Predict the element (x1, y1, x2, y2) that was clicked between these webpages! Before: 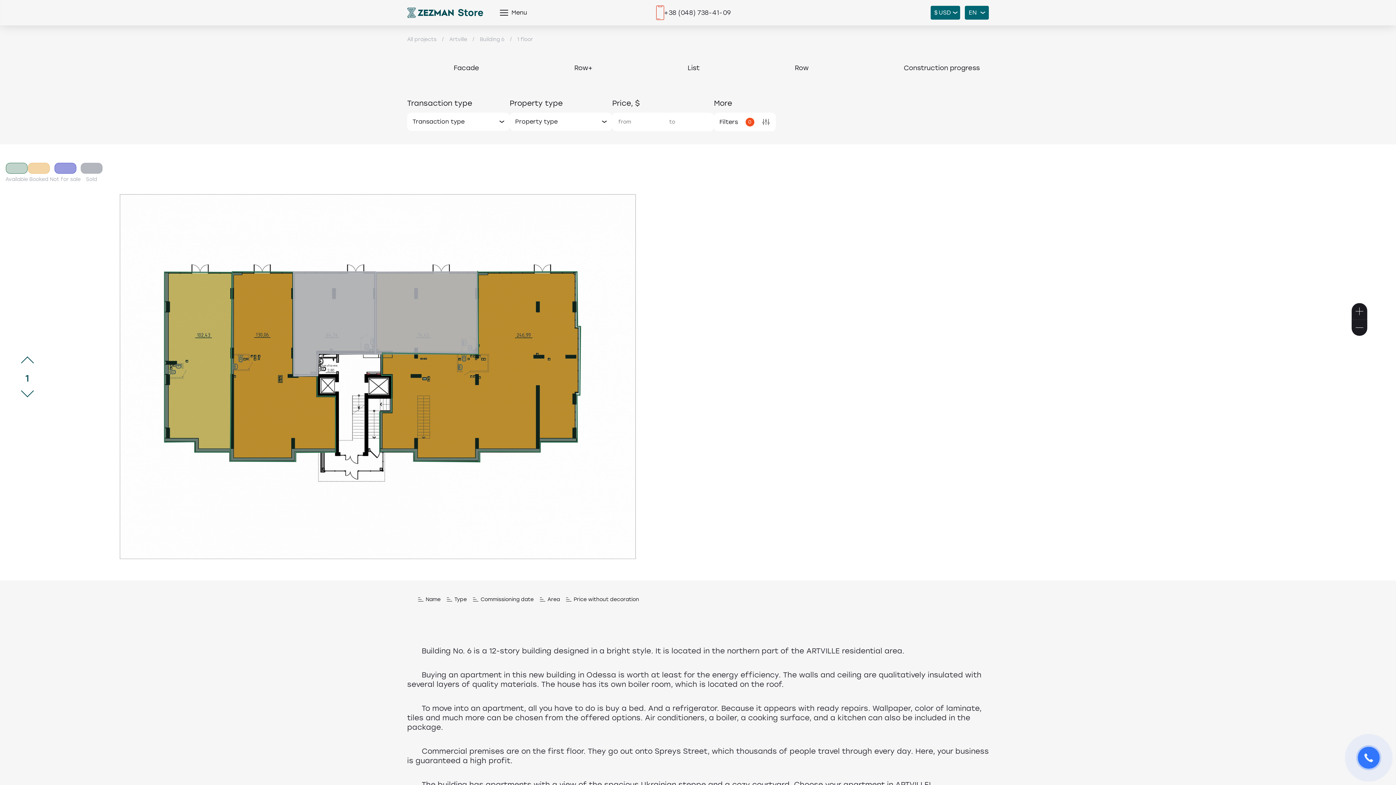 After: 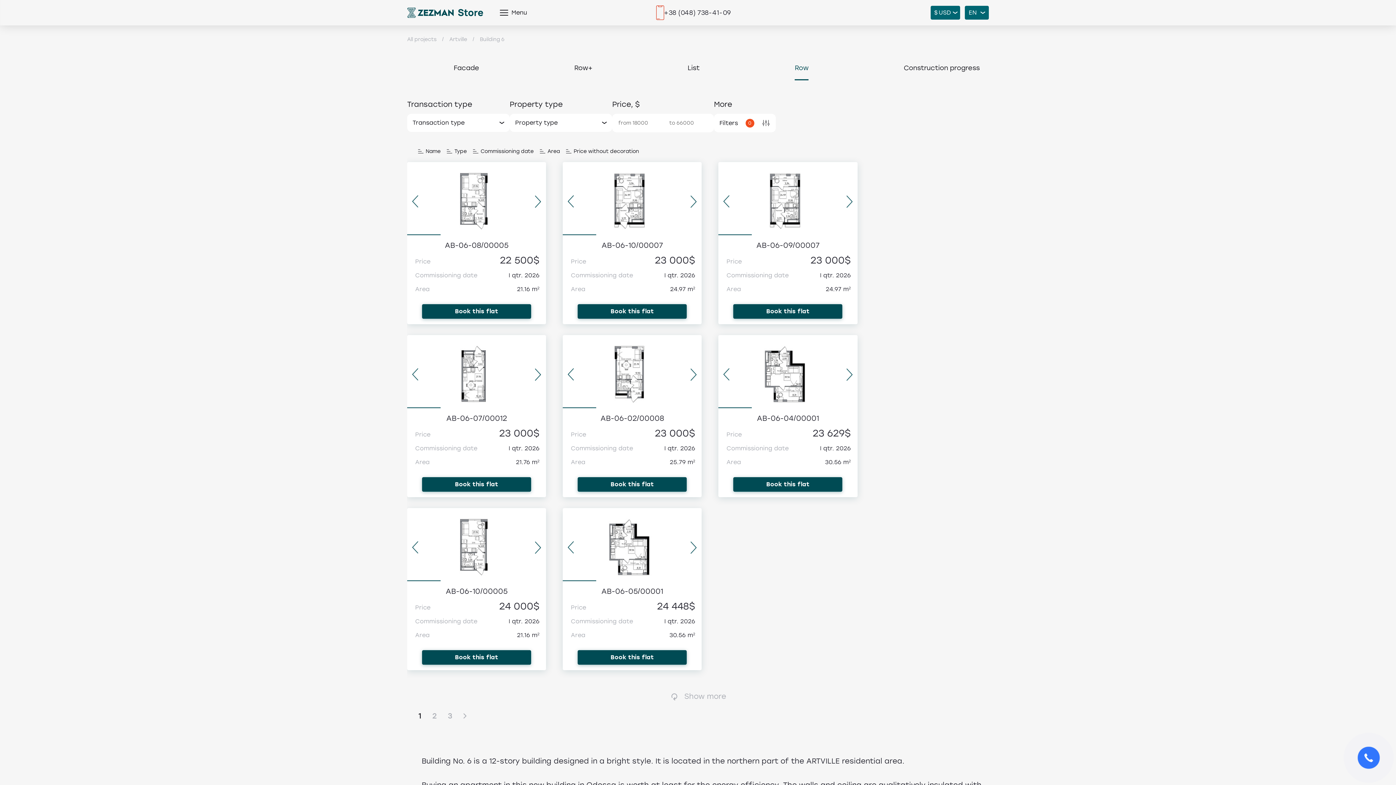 Action: label: Row bbox: (795, 64, 808, 79)